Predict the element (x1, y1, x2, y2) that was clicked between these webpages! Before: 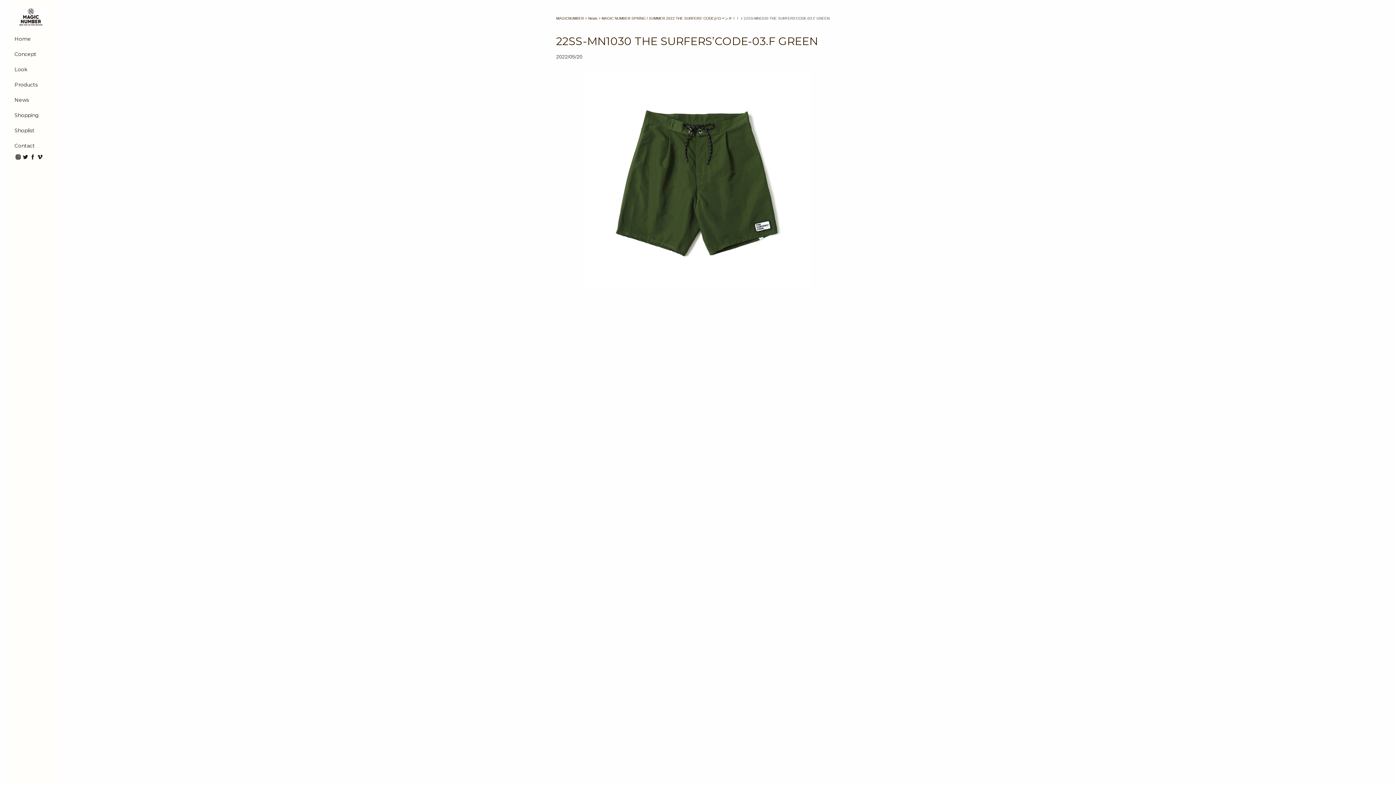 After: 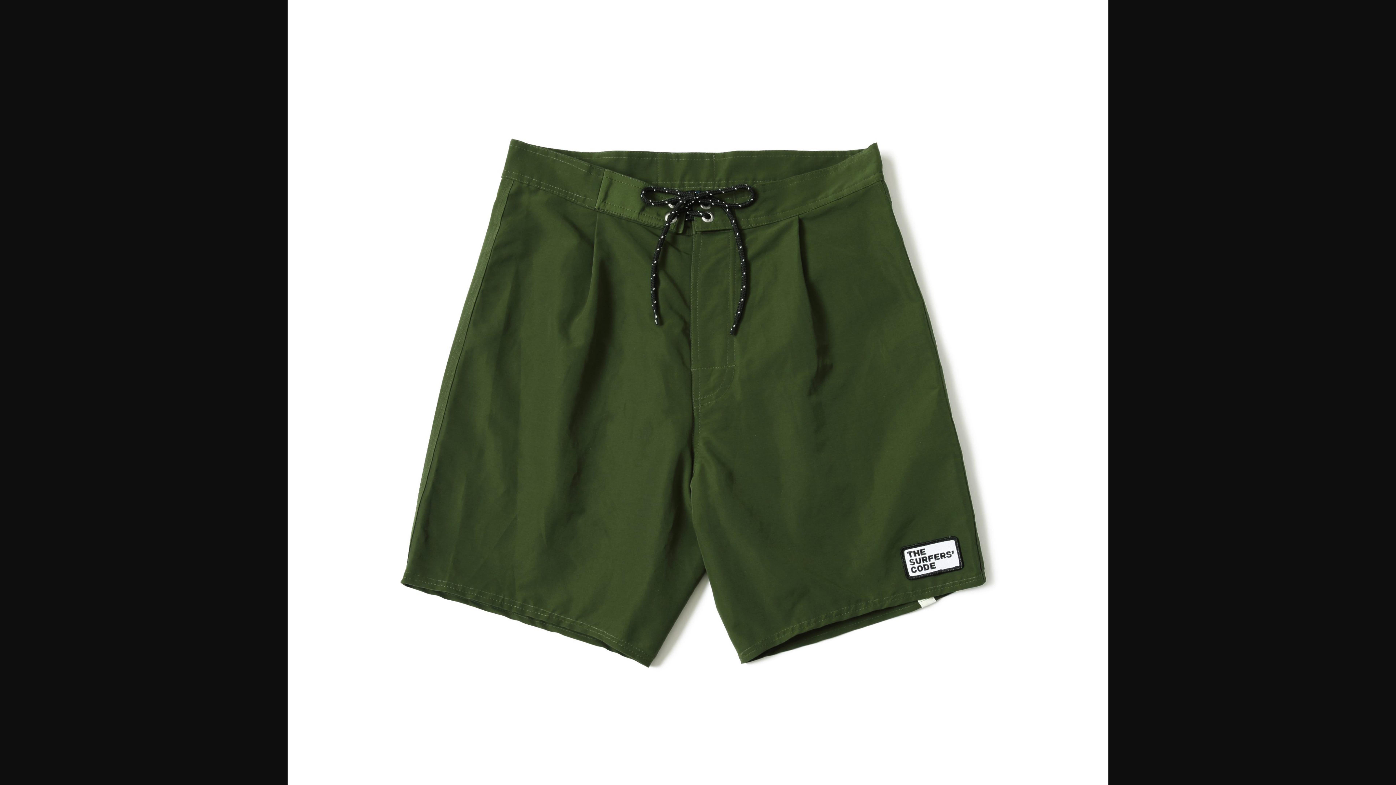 Action: bbox: (556, 72, 840, 292)